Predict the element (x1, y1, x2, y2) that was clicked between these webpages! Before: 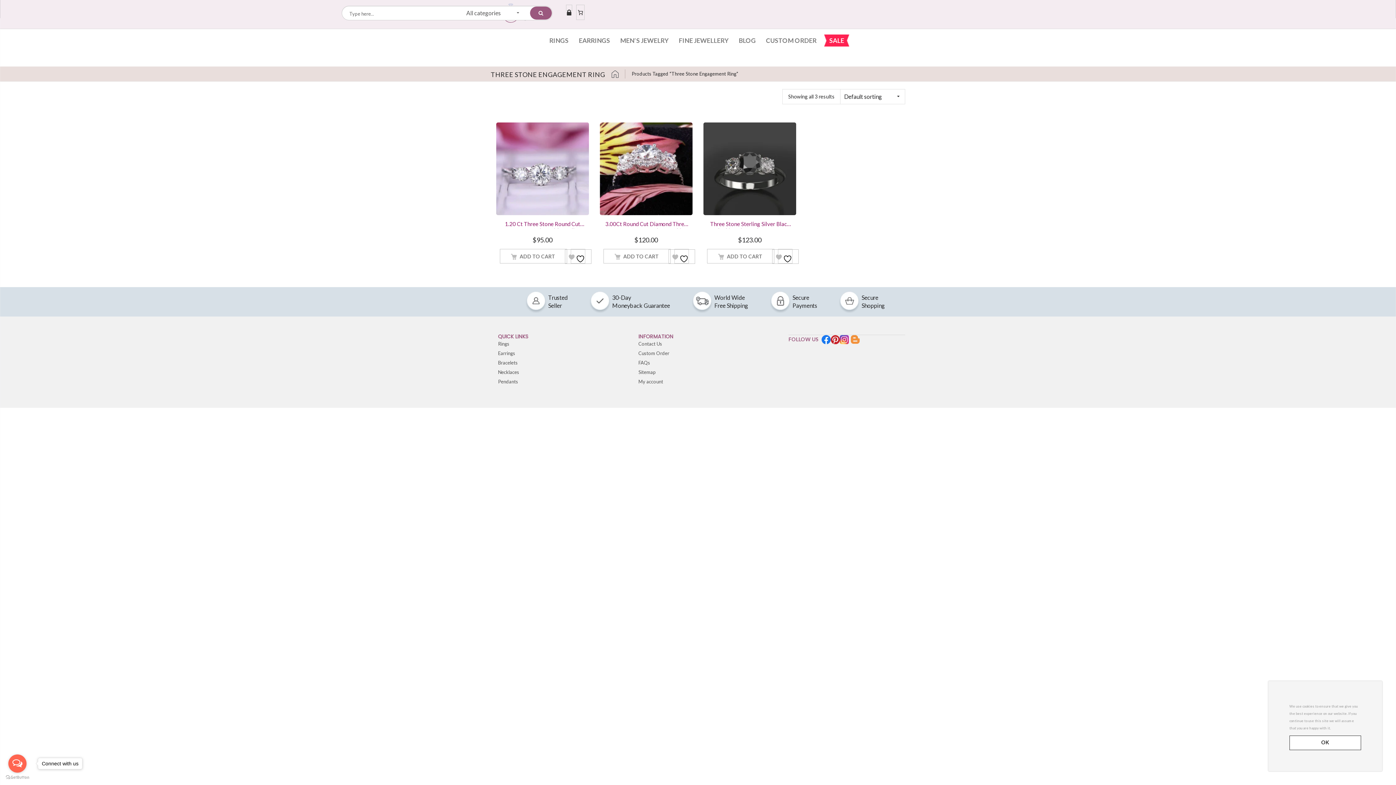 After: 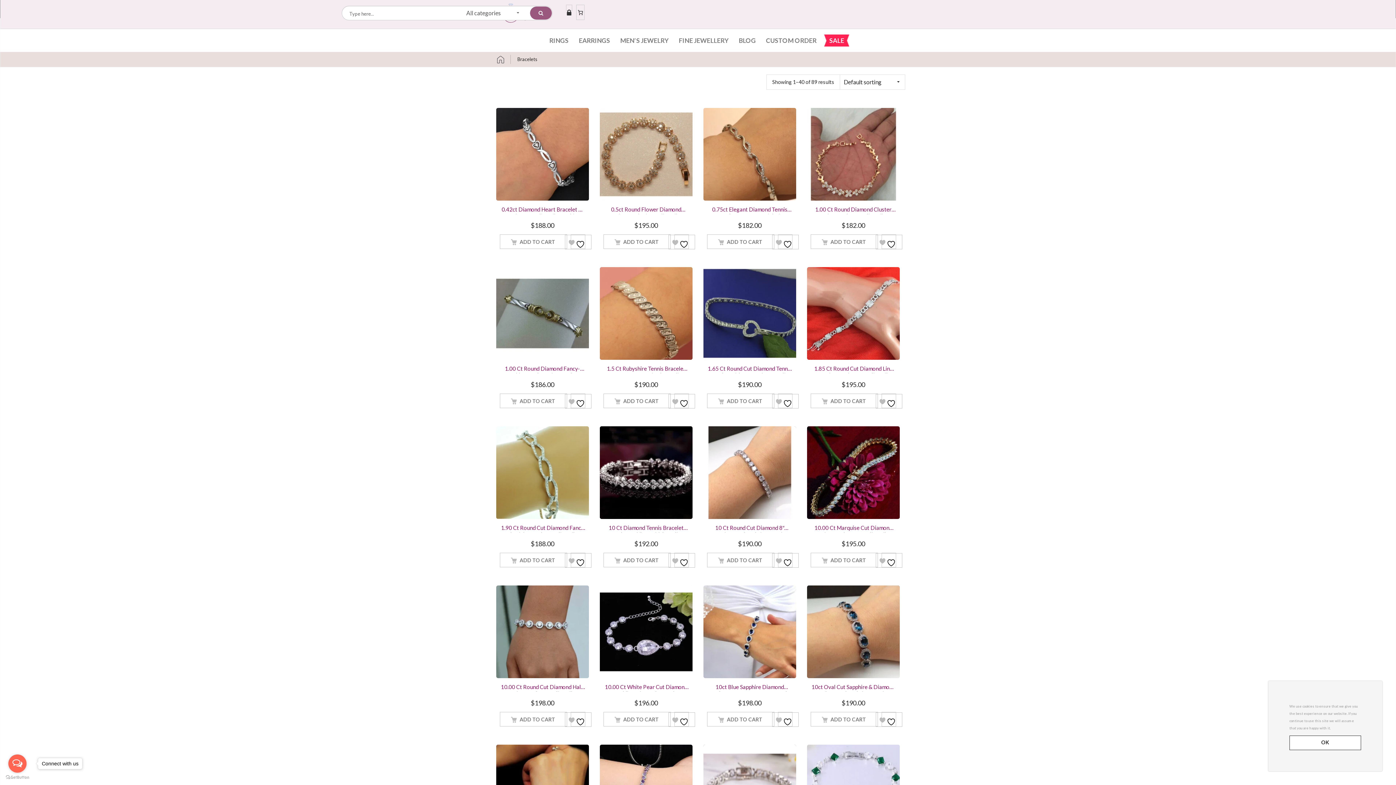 Action: bbox: (498, 359, 517, 365) label: Bracelets